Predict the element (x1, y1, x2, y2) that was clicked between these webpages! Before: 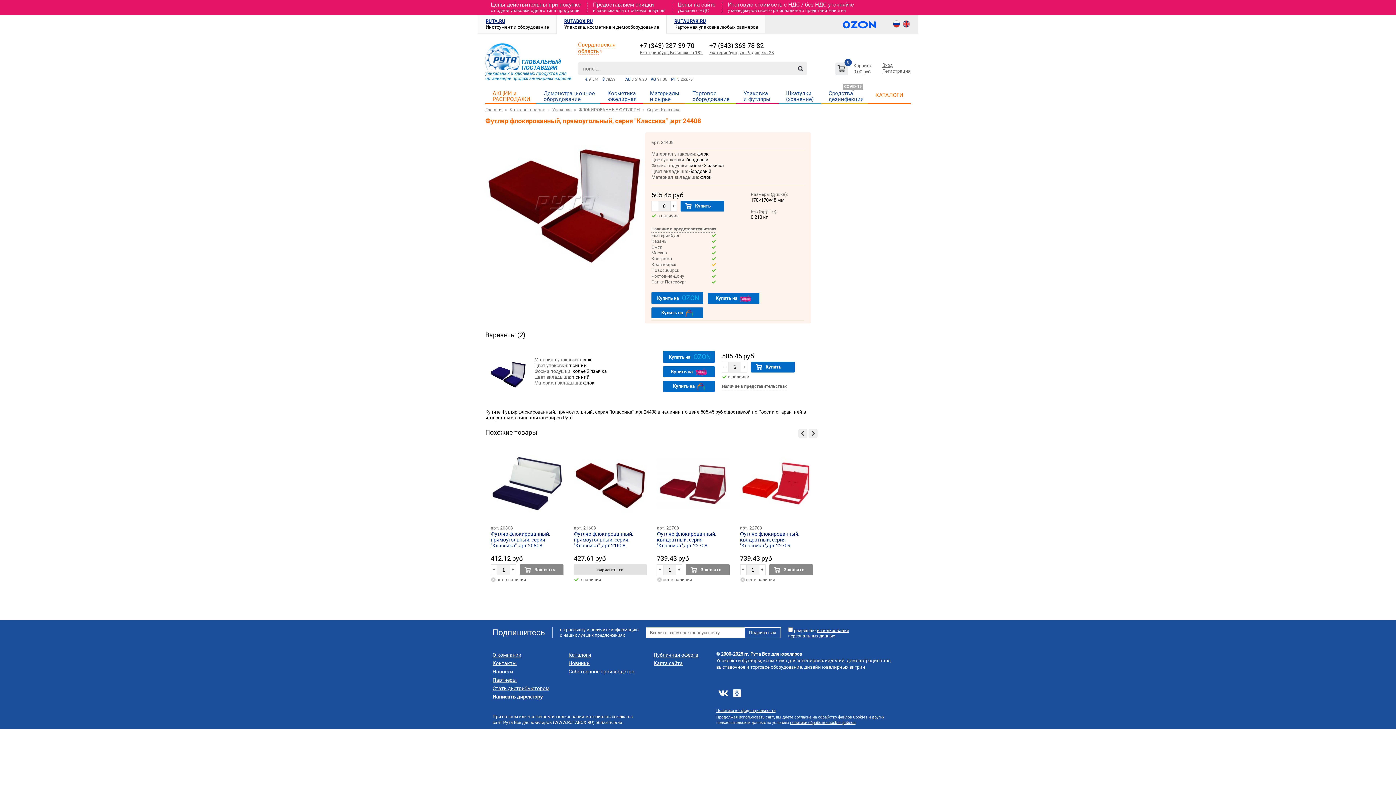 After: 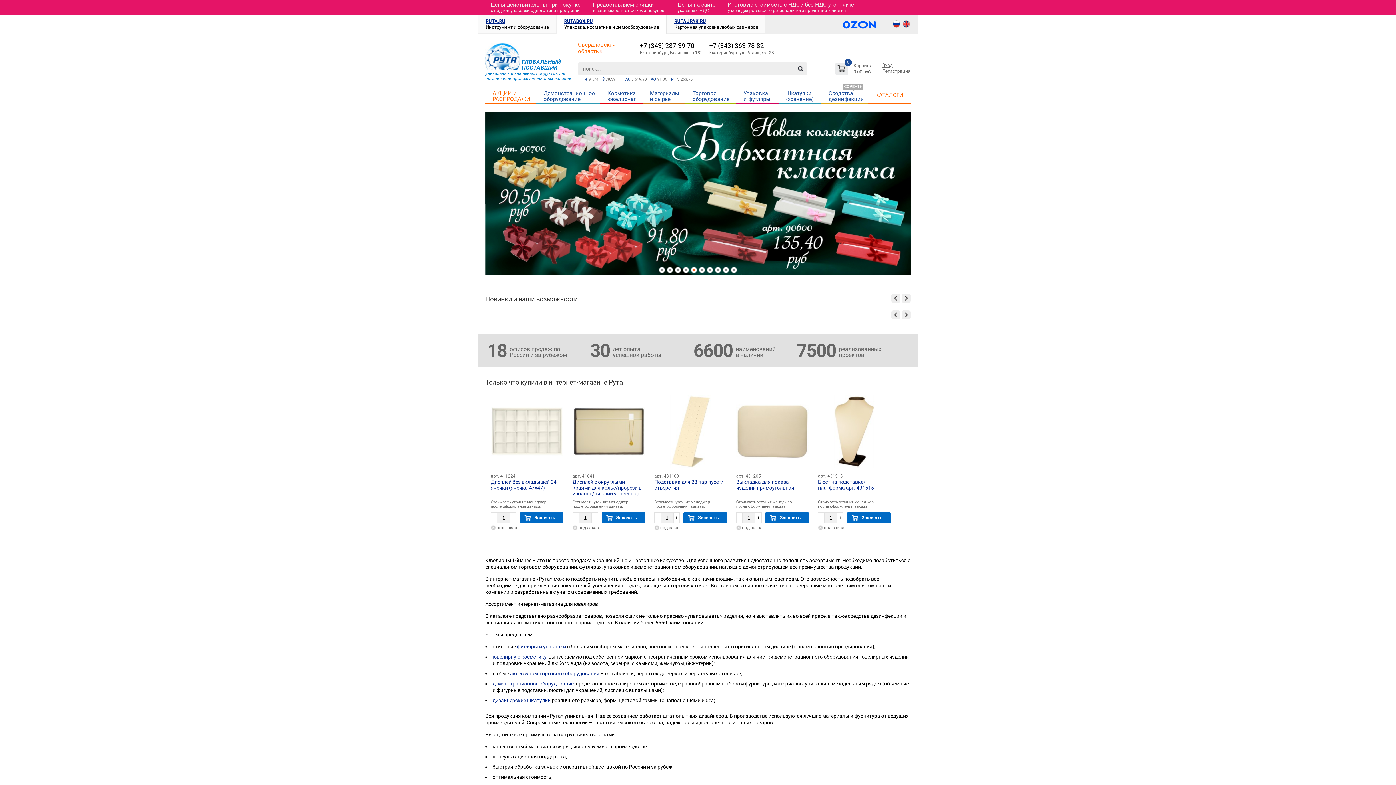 Action: bbox: (892, 25, 901, 30)